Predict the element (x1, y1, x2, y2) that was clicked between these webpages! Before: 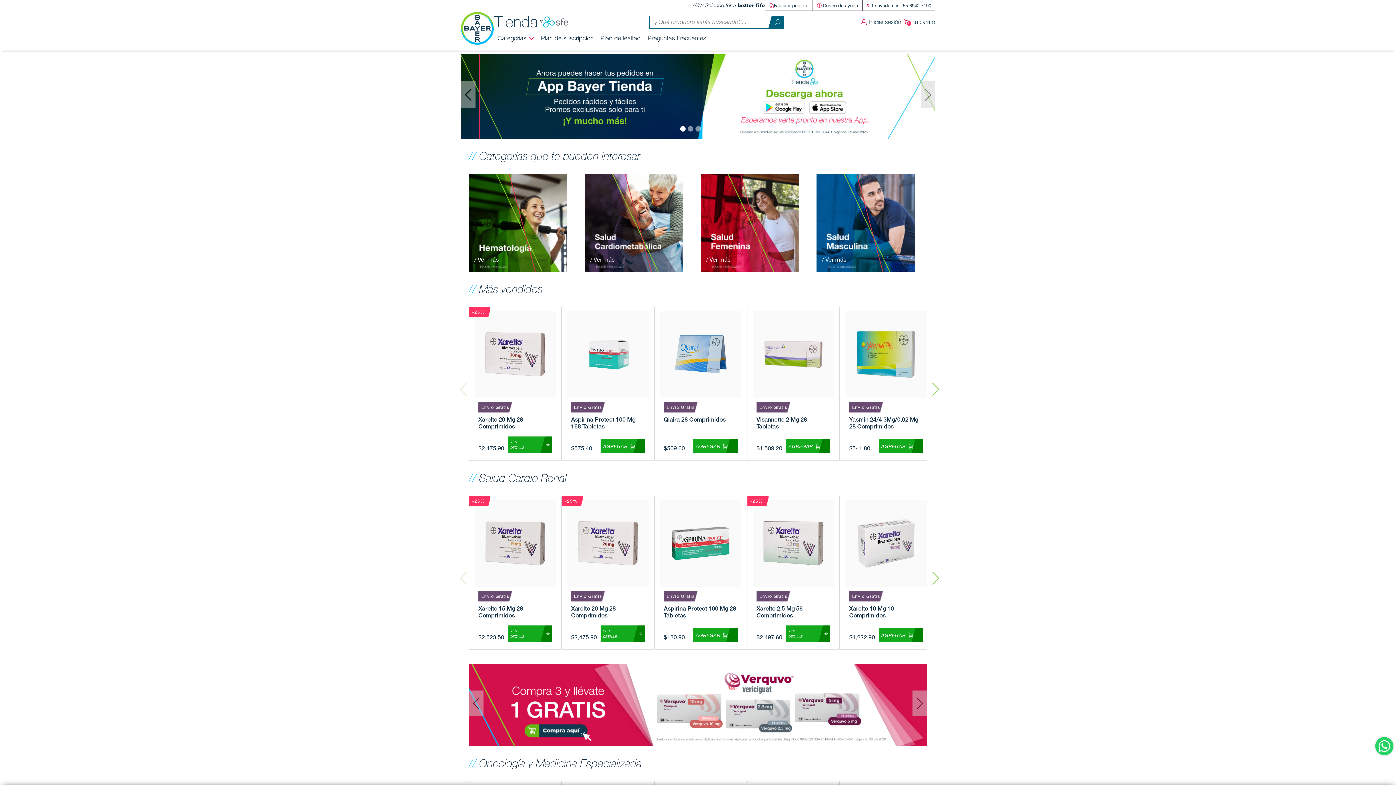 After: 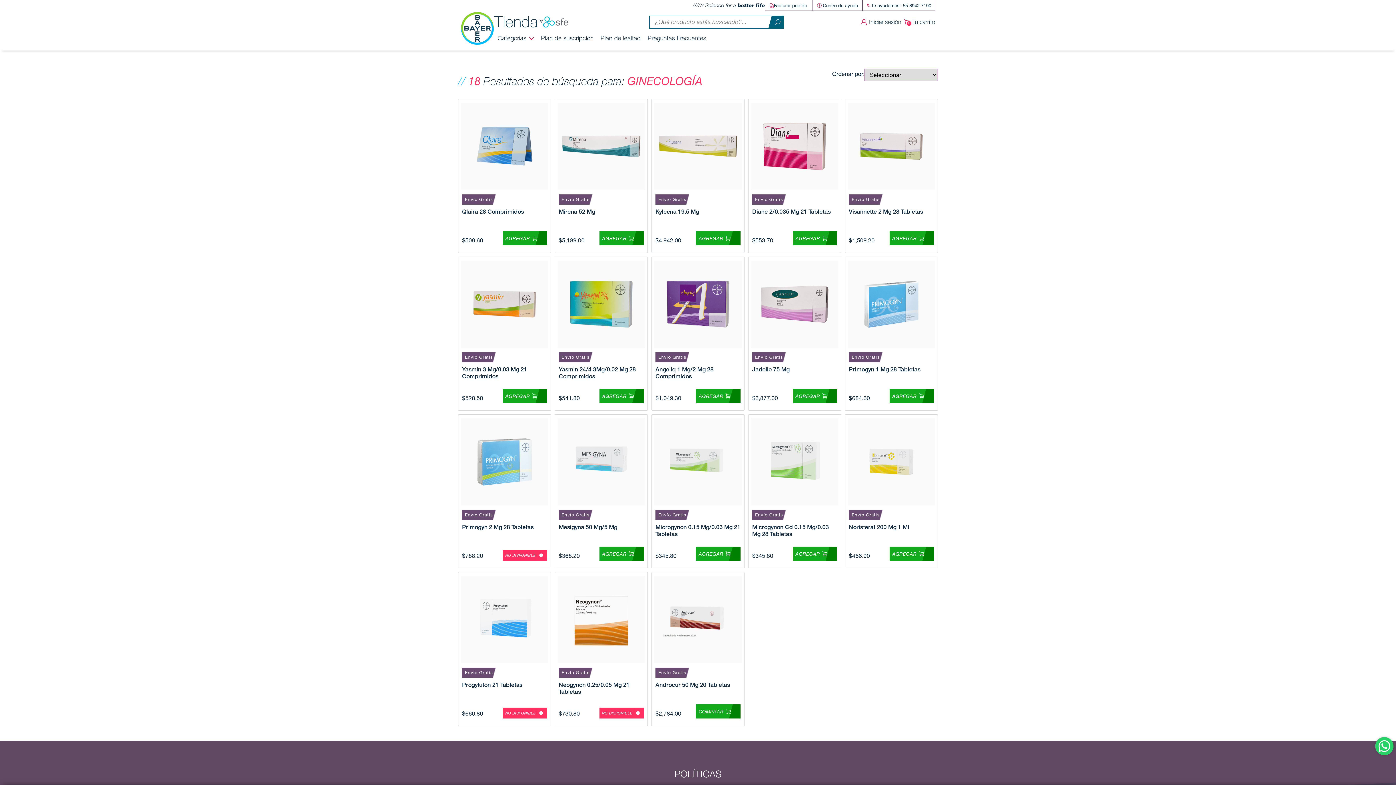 Action: label: / Ver más bbox: (700, 218, 799, 225)